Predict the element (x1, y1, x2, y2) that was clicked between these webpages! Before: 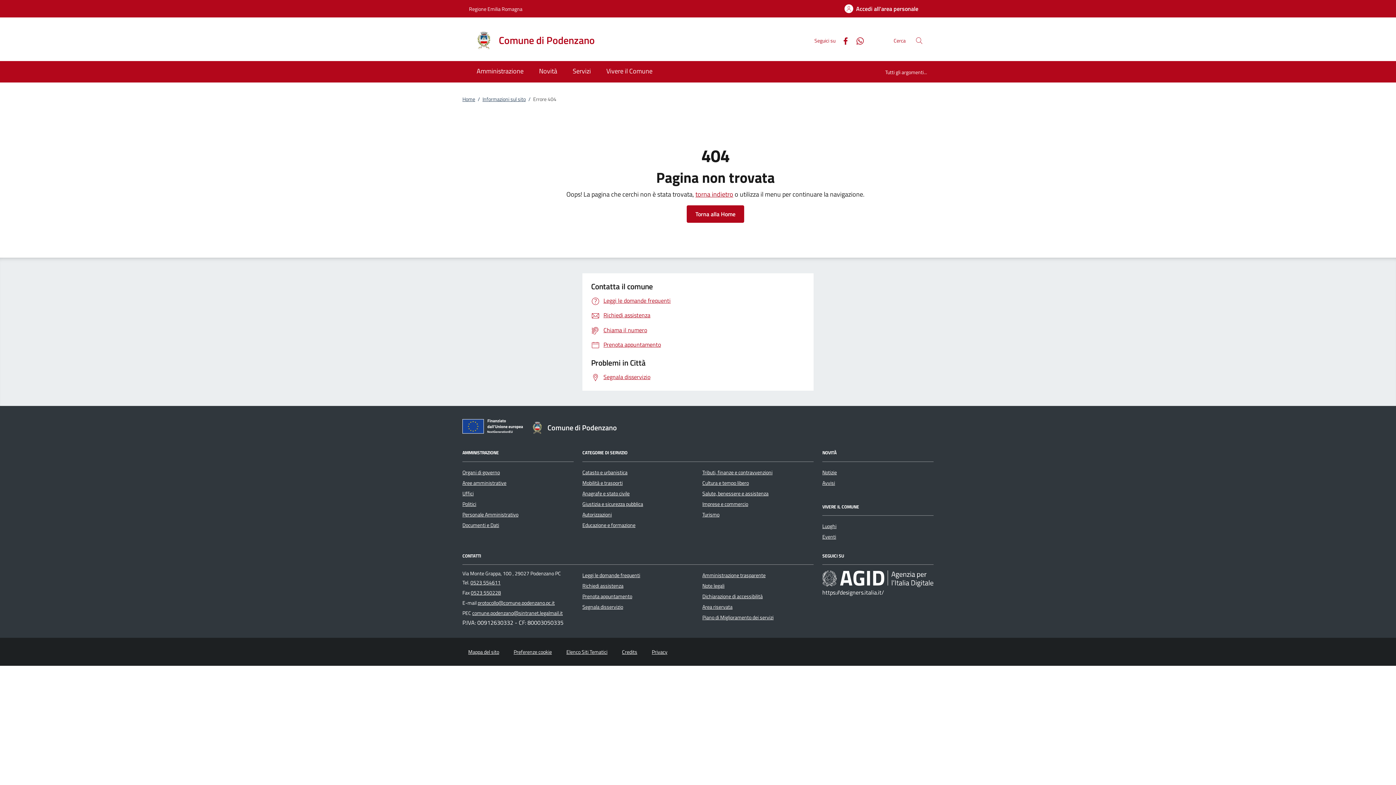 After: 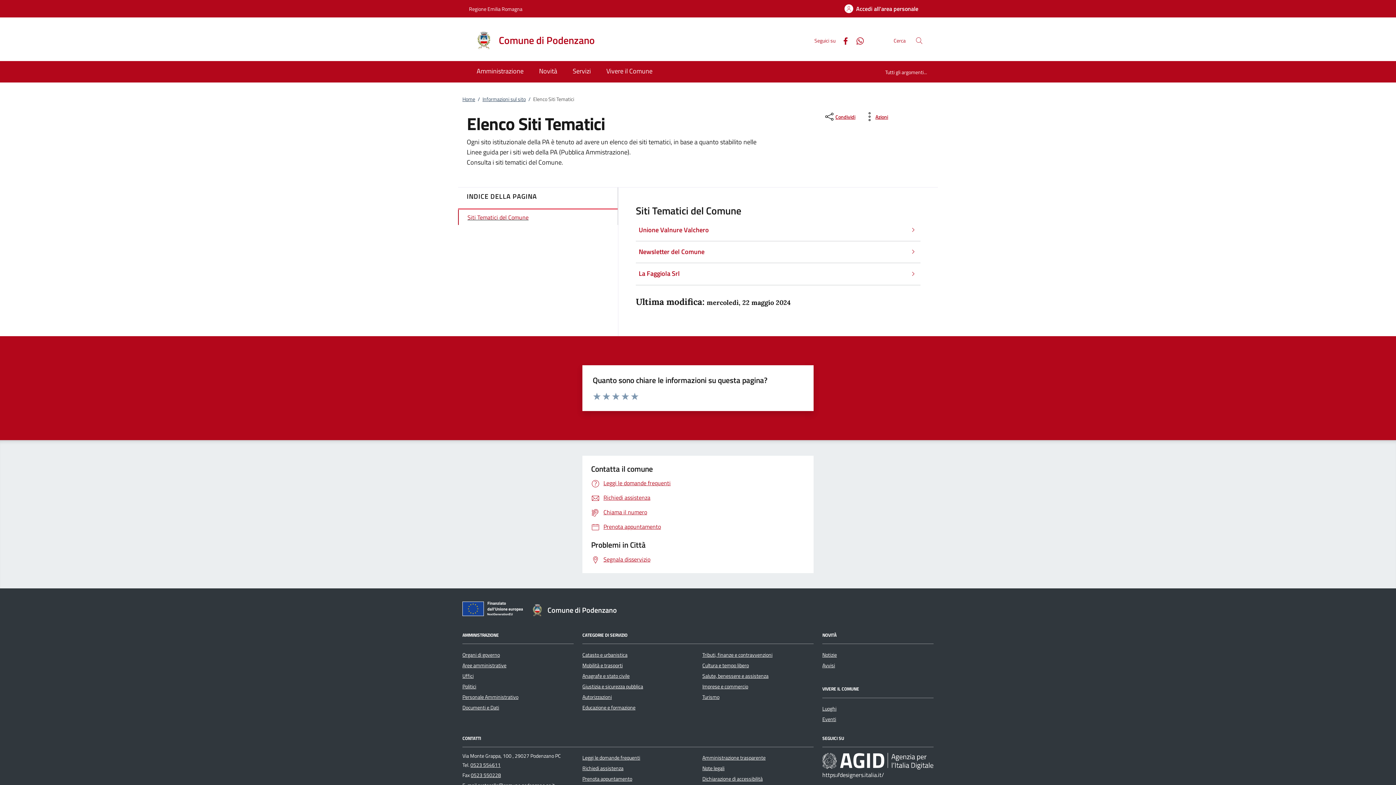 Action: label: Elenco Siti Tematici bbox: (566, 648, 607, 656)